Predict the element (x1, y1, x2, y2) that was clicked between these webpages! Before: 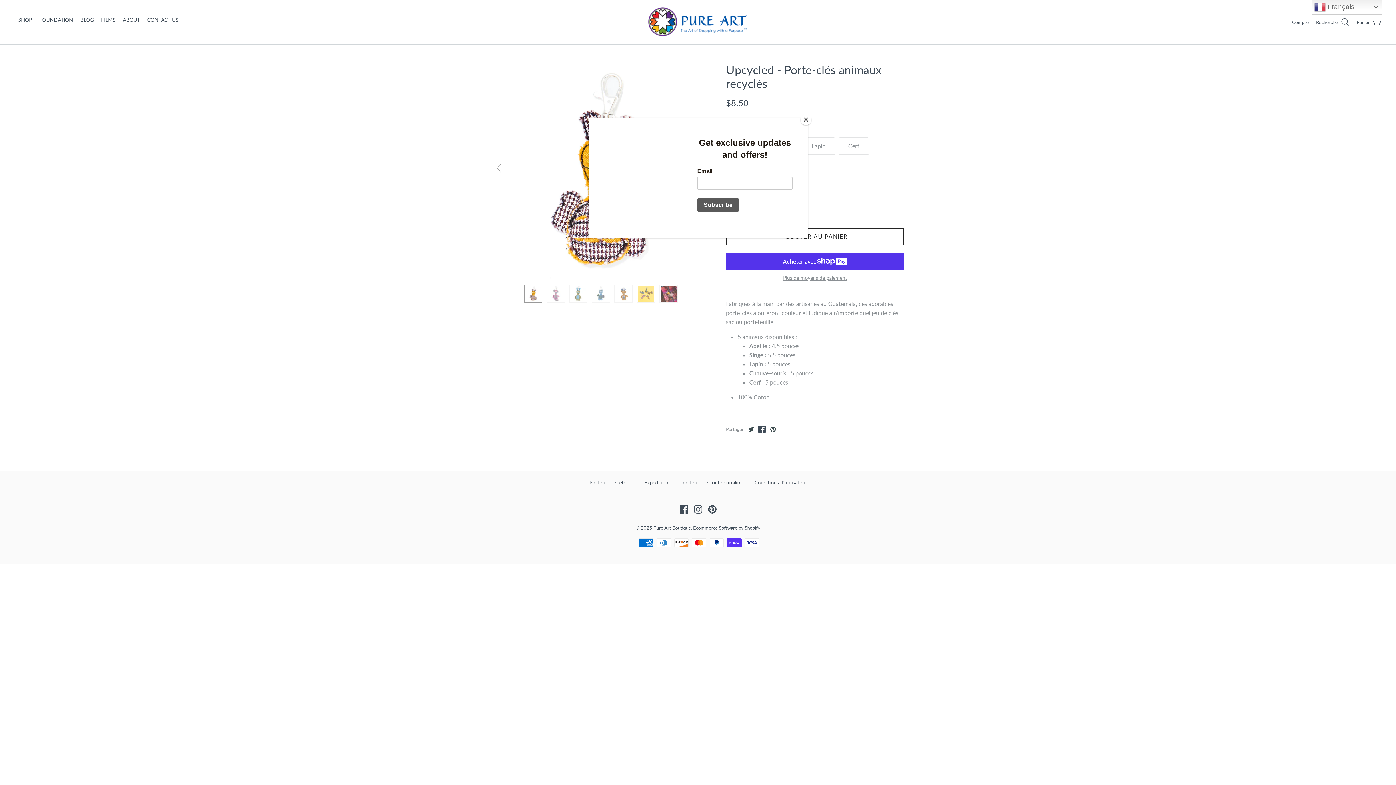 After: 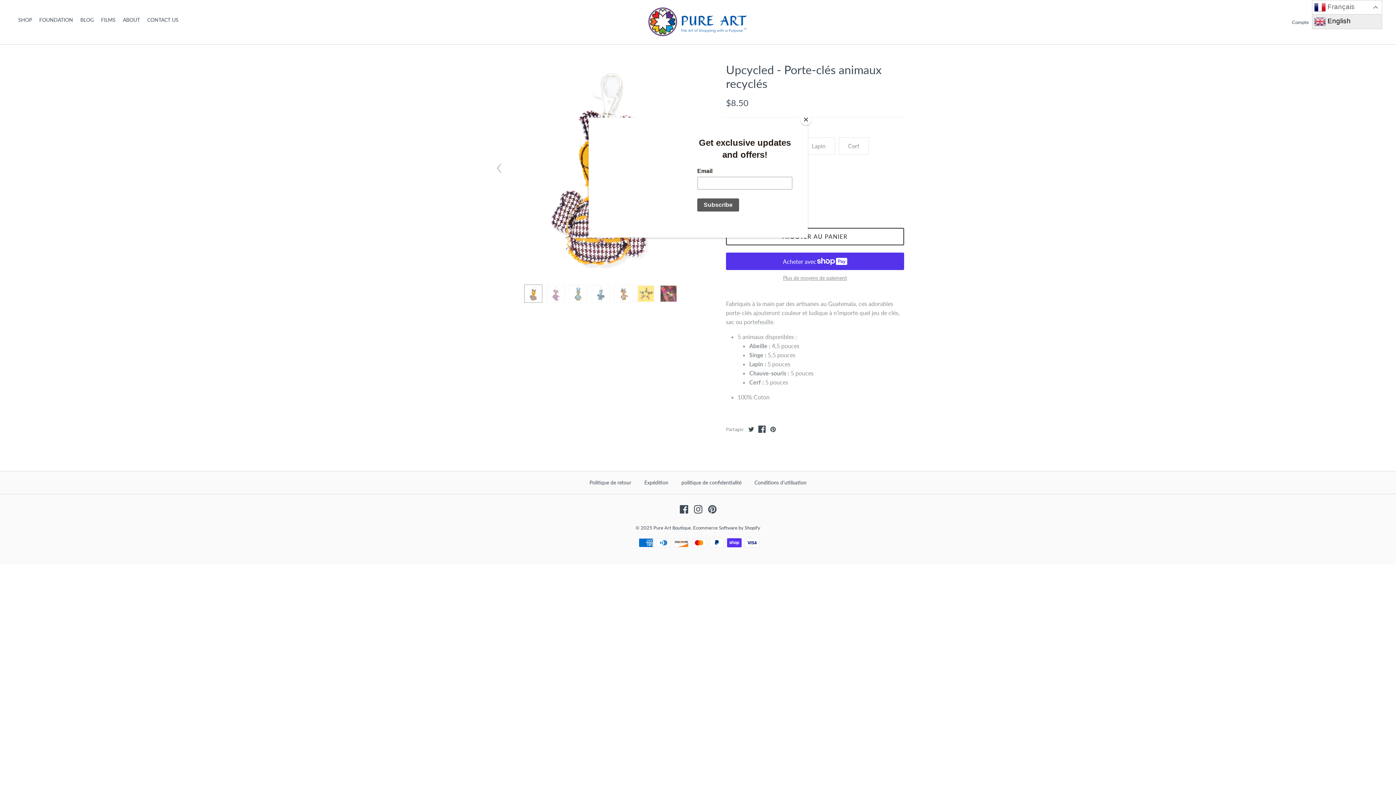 Action: label:  Français bbox: (1312, 0, 1382, 14)